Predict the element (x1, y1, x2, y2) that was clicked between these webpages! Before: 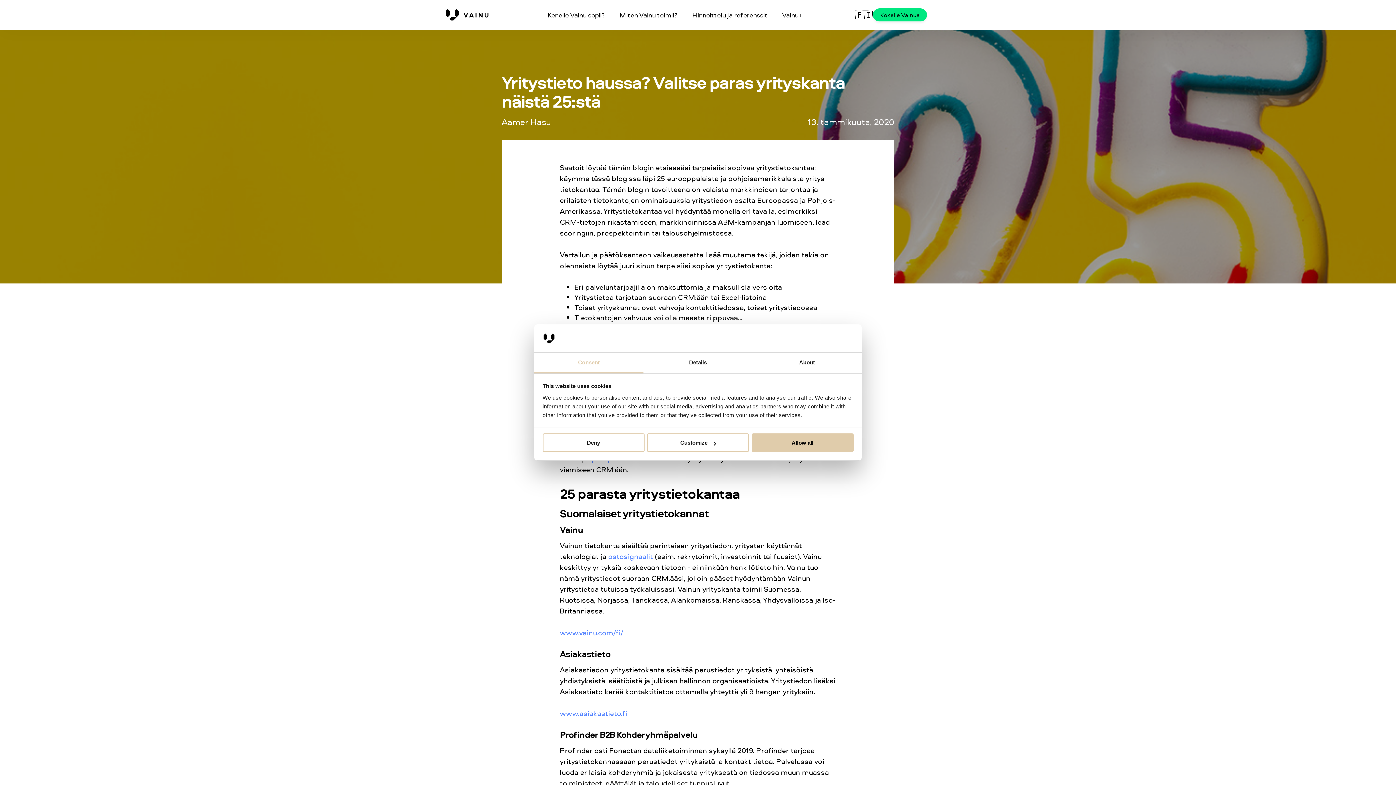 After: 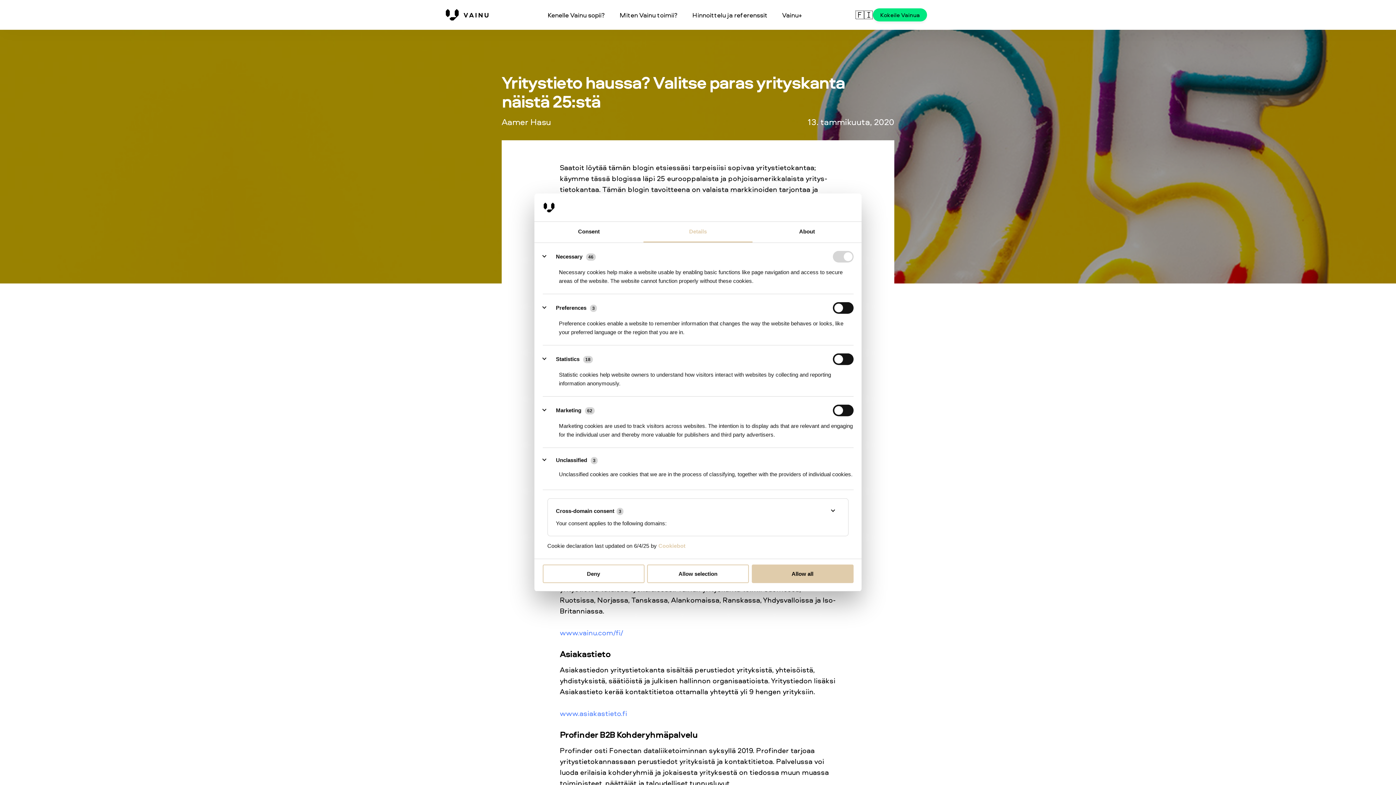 Action: label: Customize bbox: (647, 433, 749, 452)